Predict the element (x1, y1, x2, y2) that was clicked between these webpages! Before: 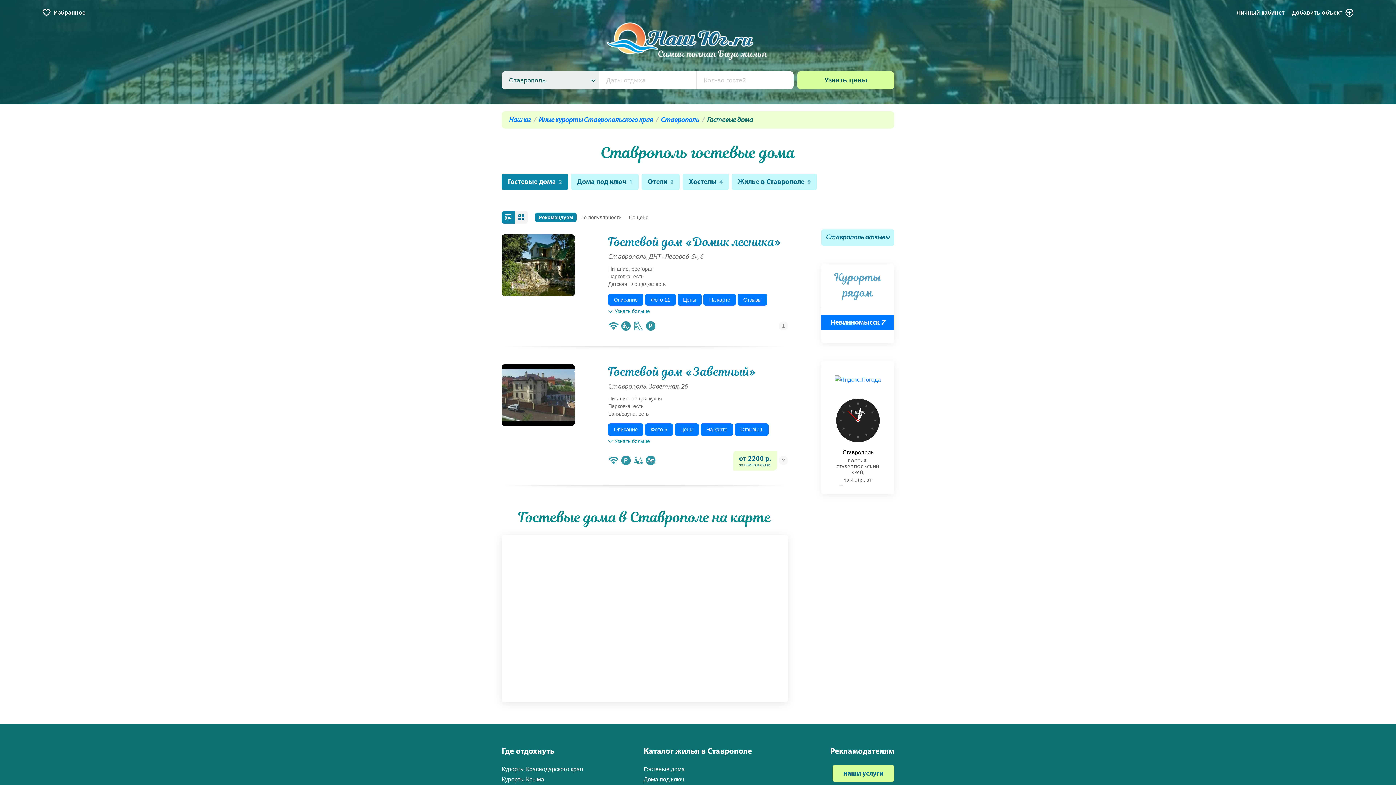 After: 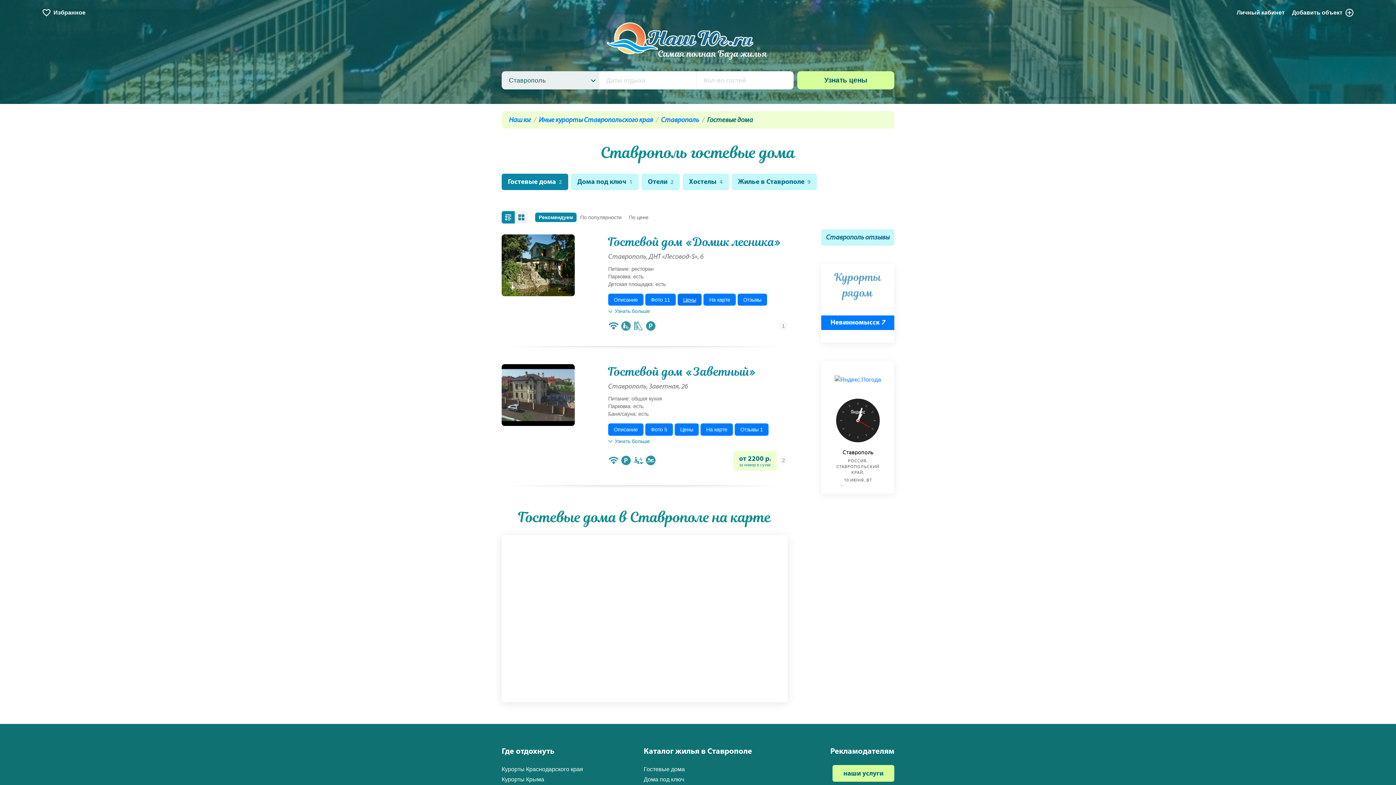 Action: bbox: (677, 293, 701, 305) label: Цены